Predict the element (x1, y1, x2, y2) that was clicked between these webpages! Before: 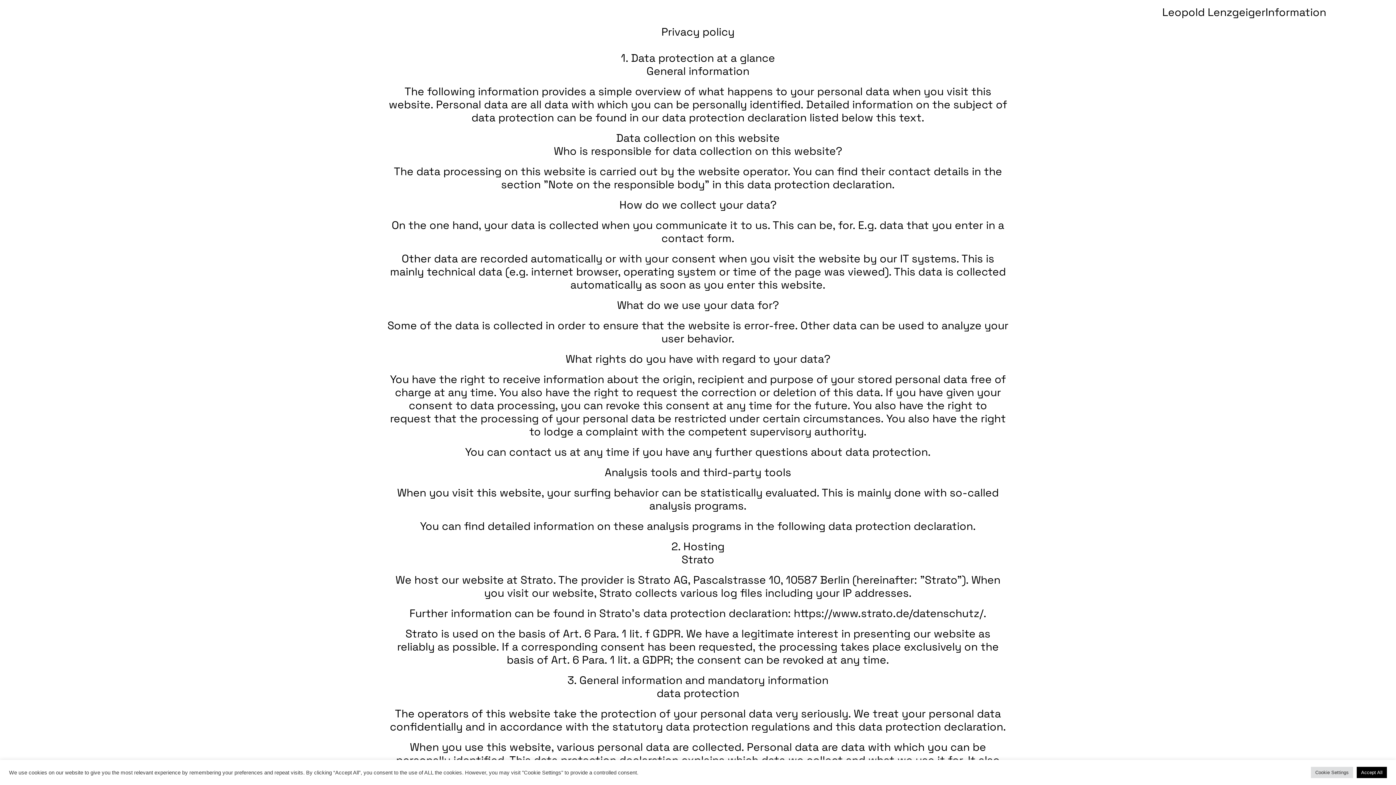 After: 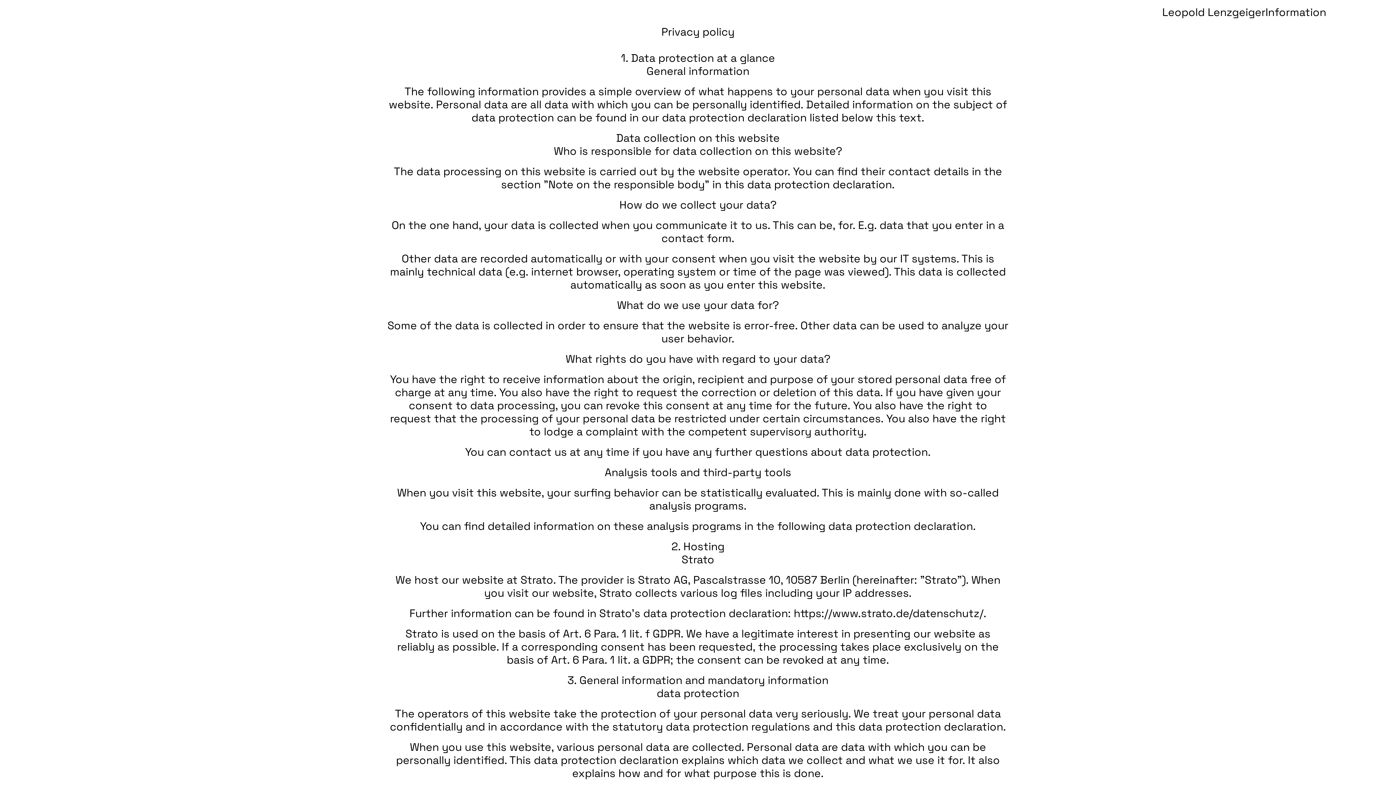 Action: bbox: (1357, 767, 1387, 778) label: Accept All